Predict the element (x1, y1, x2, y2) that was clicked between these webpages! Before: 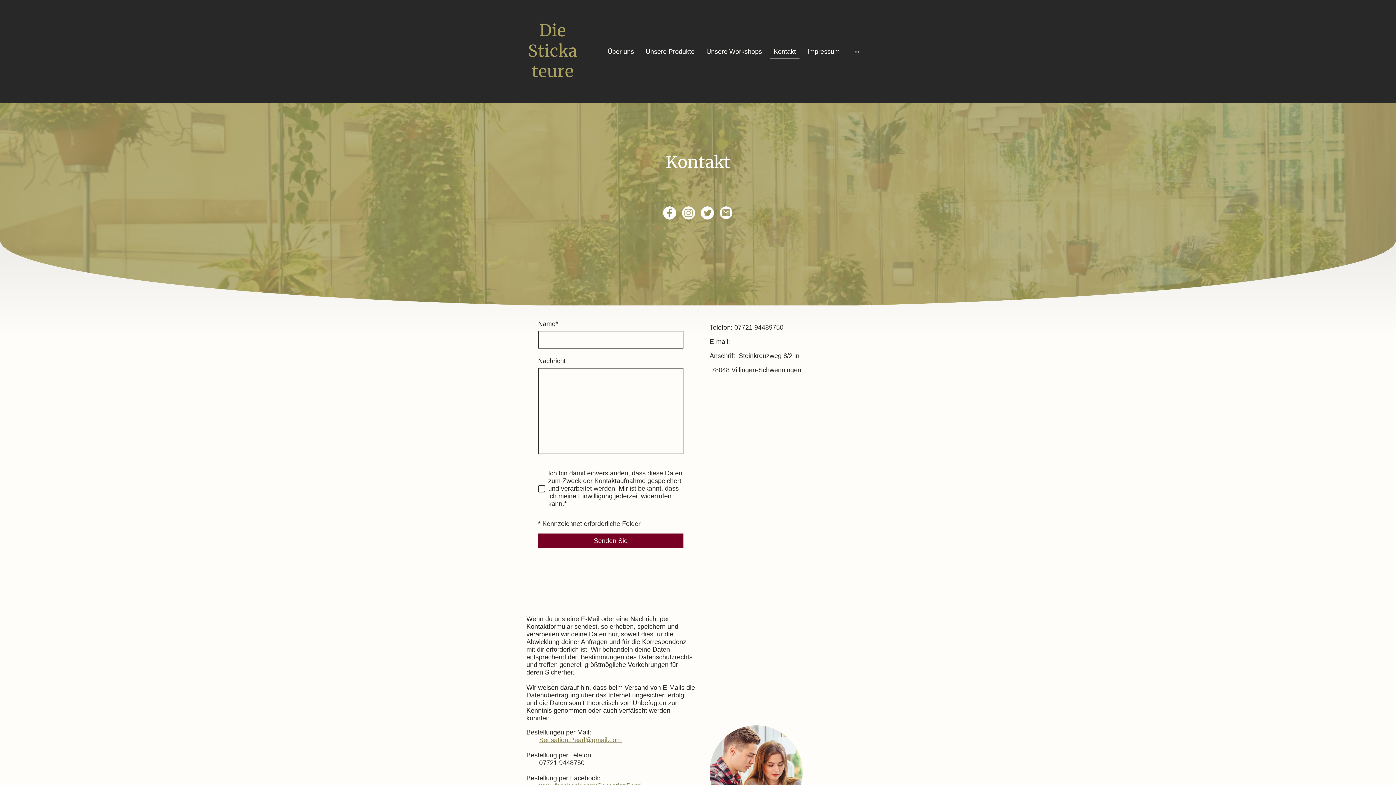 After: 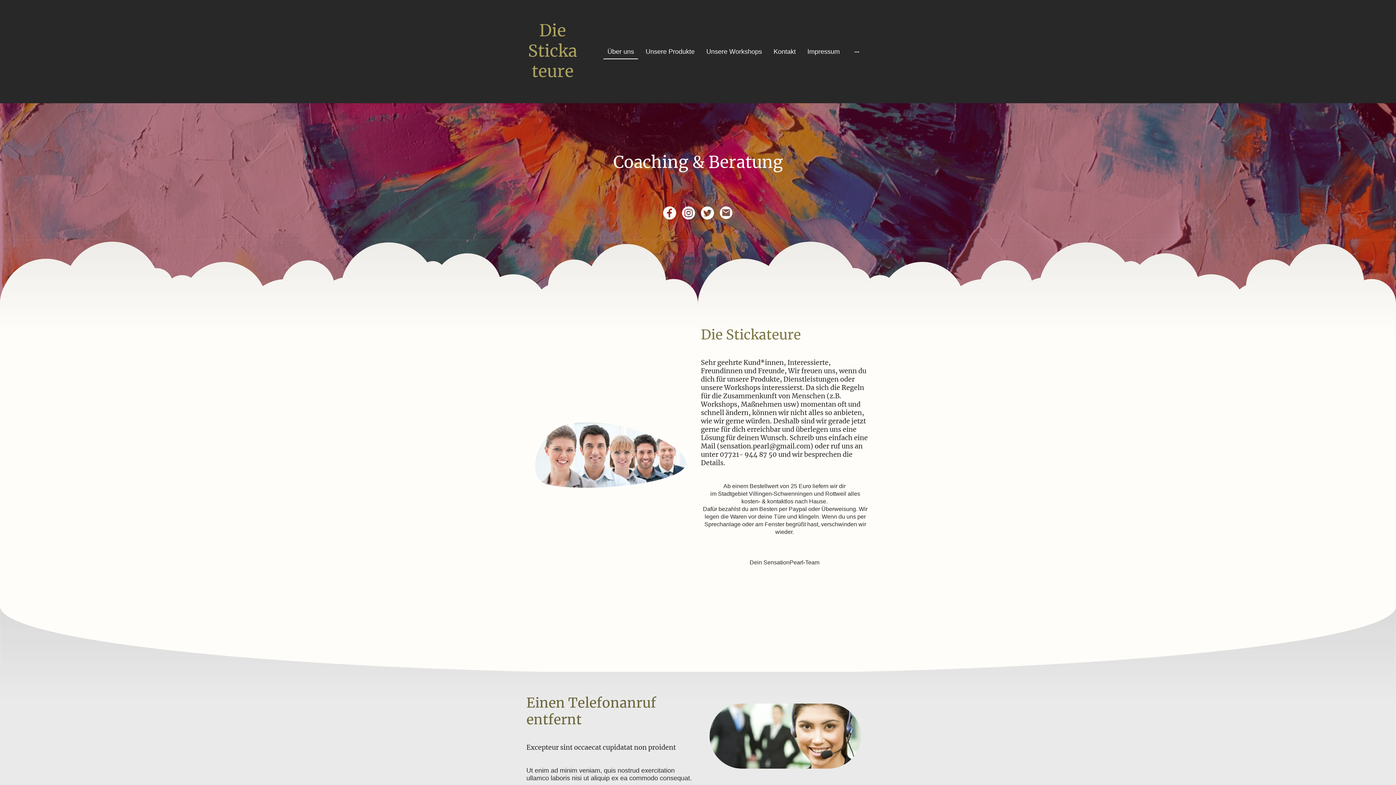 Action: bbox: (603, 44, 637, 58) label: Über uns